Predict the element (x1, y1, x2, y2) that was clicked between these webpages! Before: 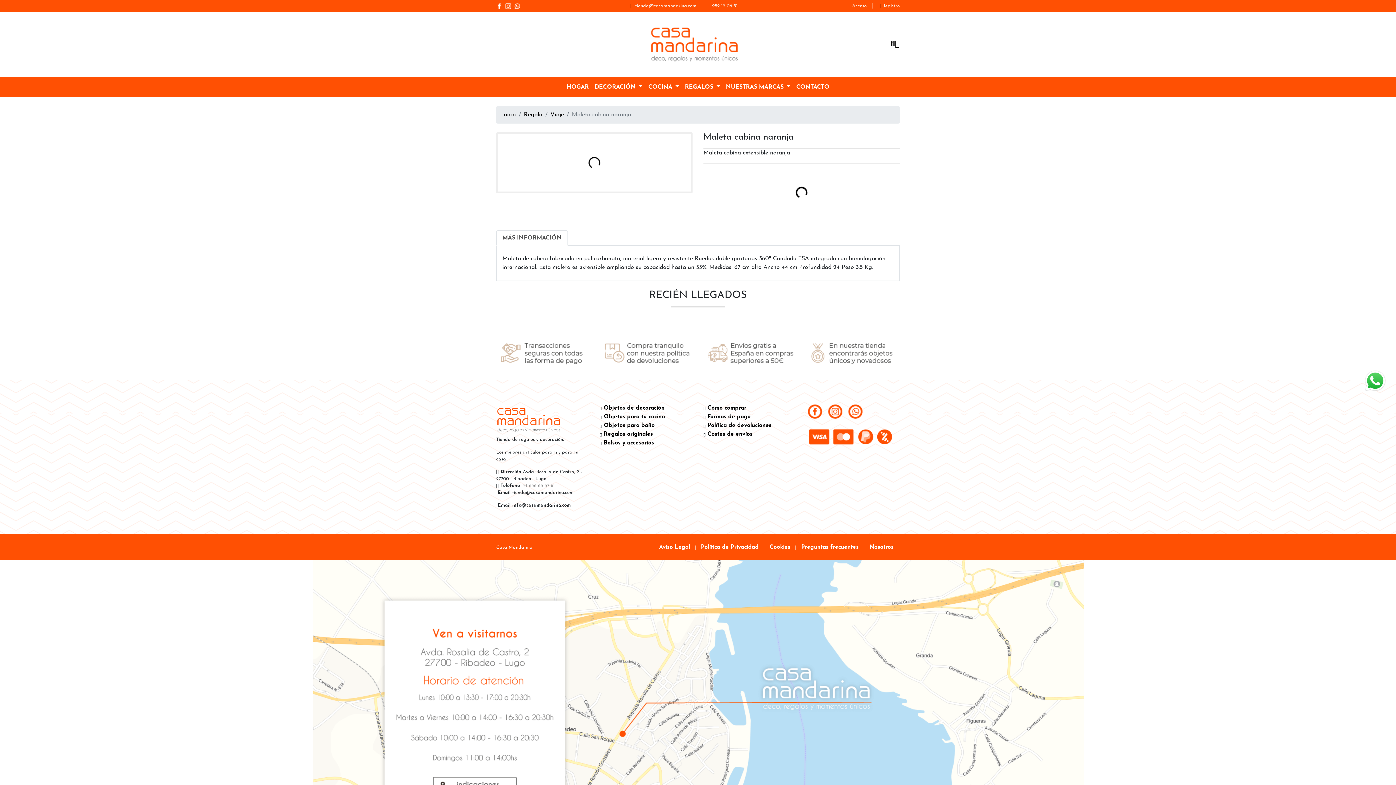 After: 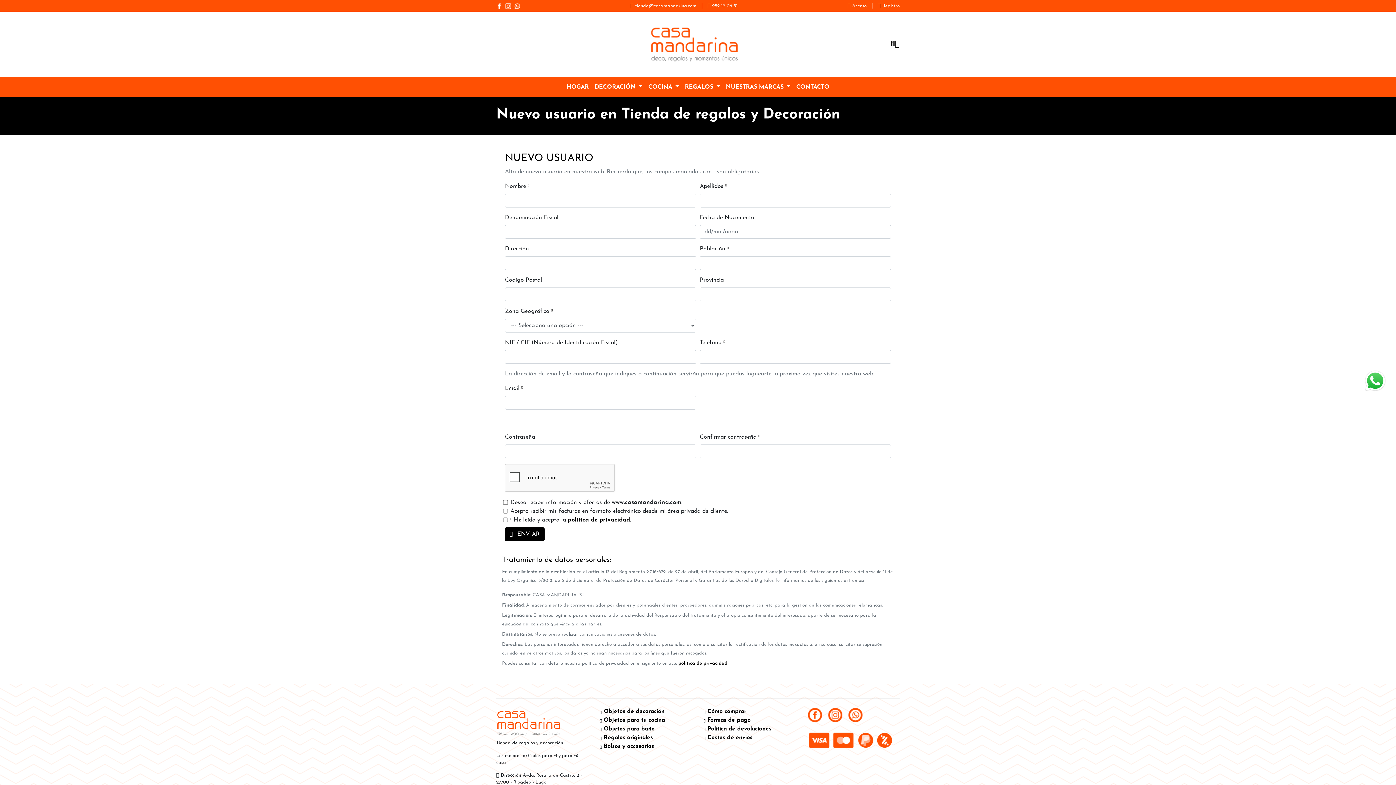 Action: bbox: (882, 2, 900, 8) label: Registro